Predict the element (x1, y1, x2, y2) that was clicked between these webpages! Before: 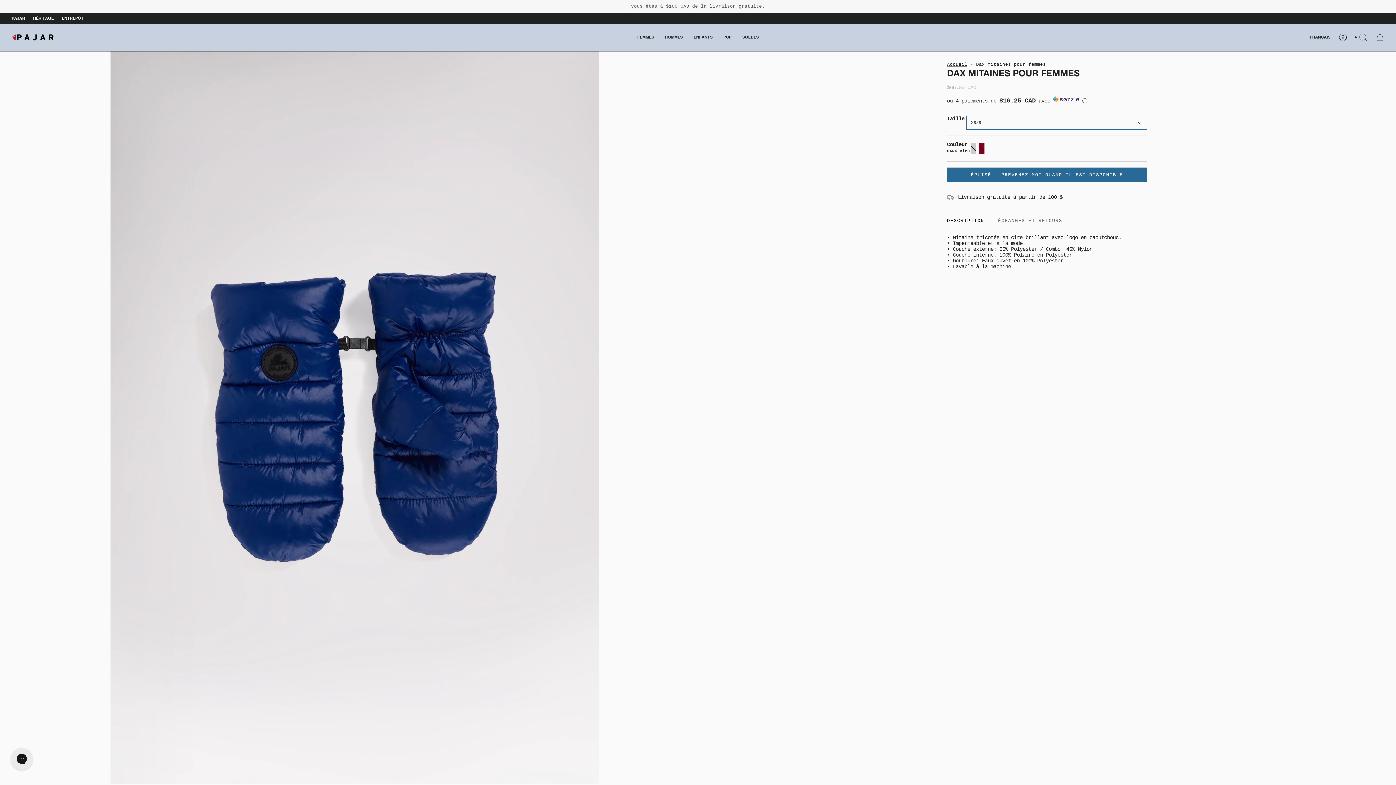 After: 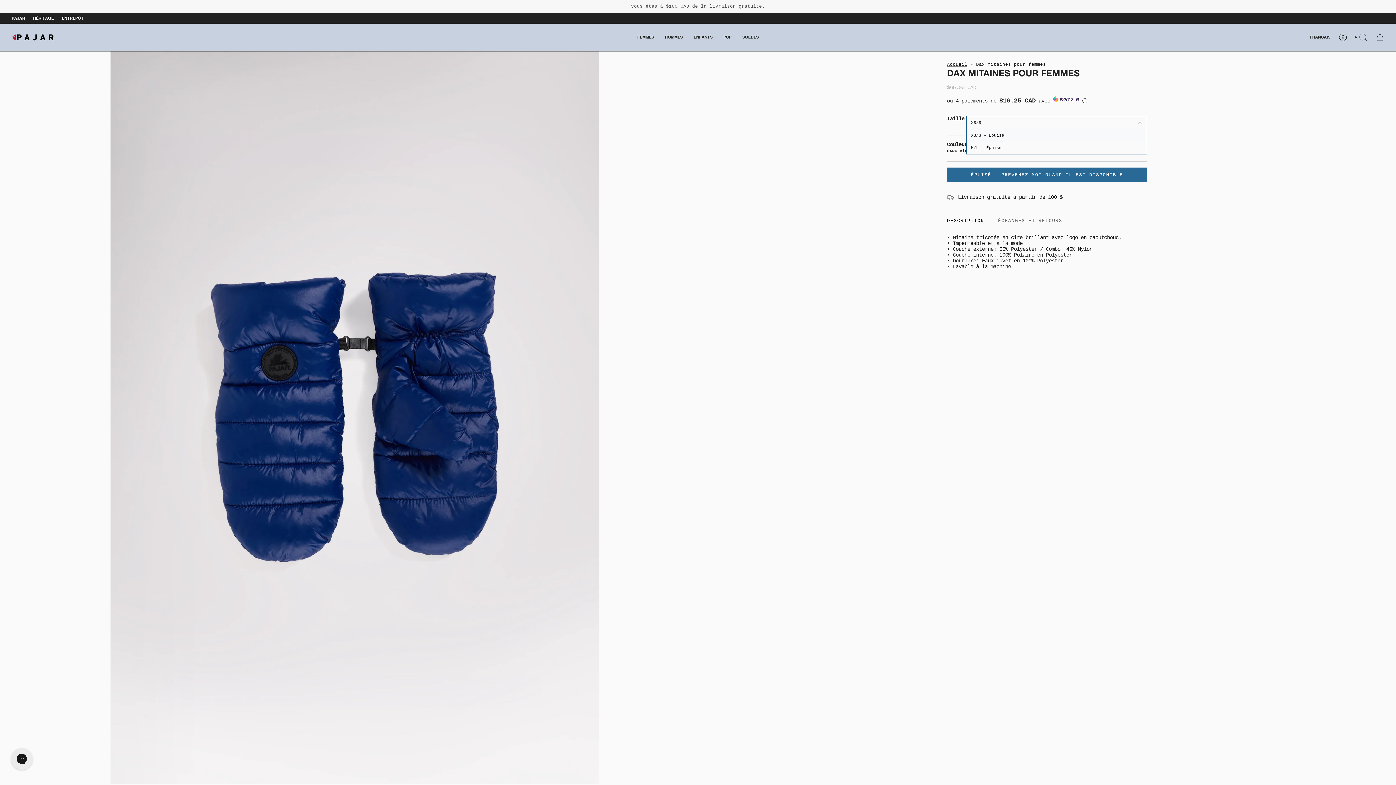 Action: label: XS/S bbox: (966, 116, 1147, 129)